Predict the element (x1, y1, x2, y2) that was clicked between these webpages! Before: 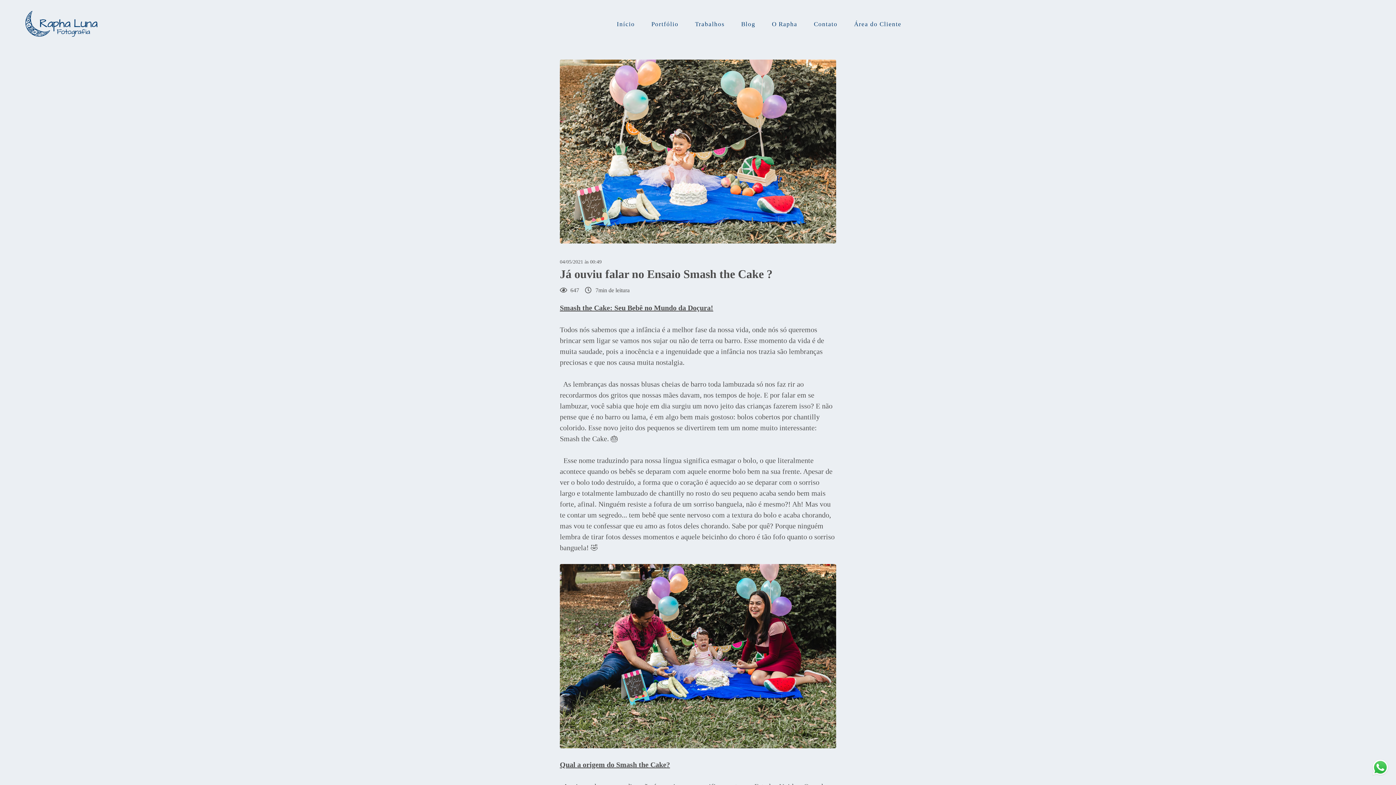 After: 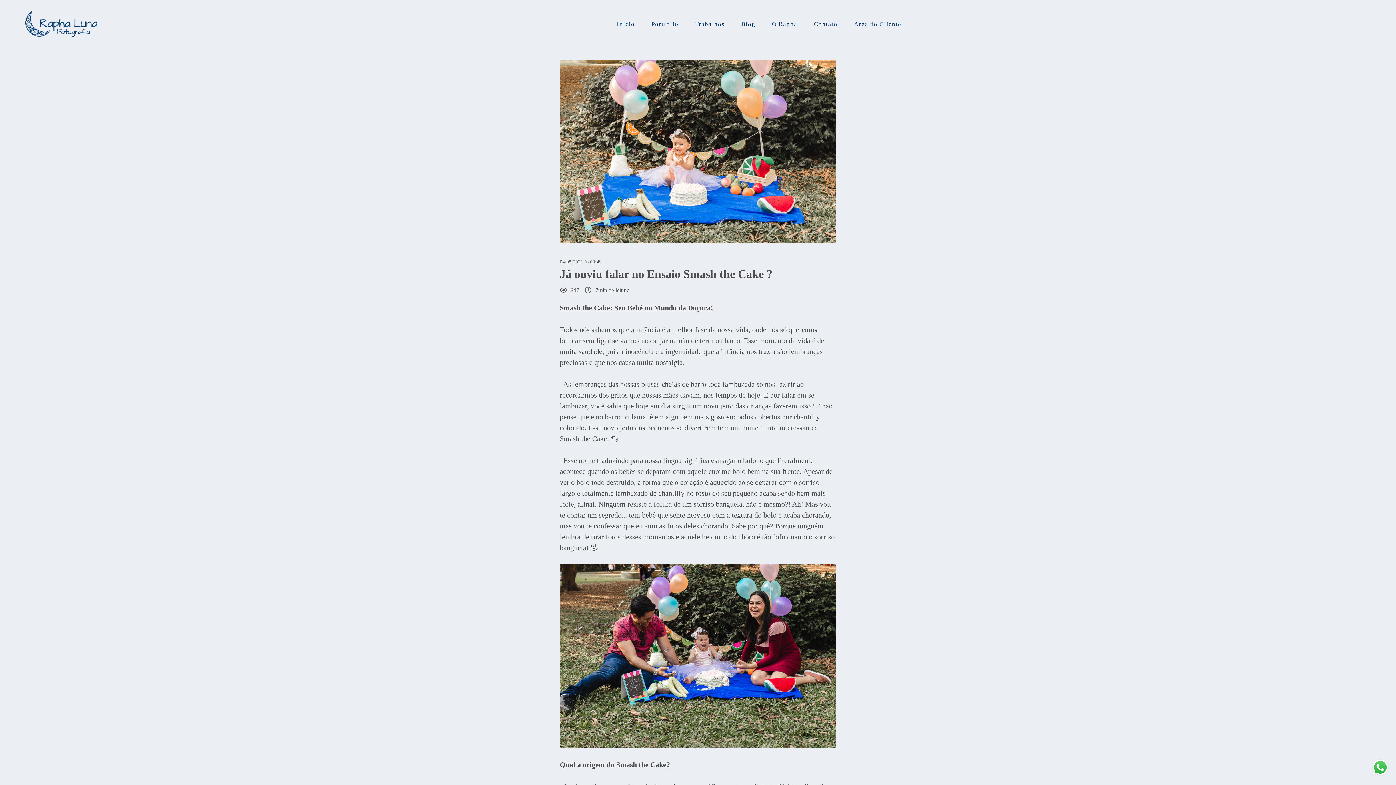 Action: bbox: (1371, 758, 1389, 778)